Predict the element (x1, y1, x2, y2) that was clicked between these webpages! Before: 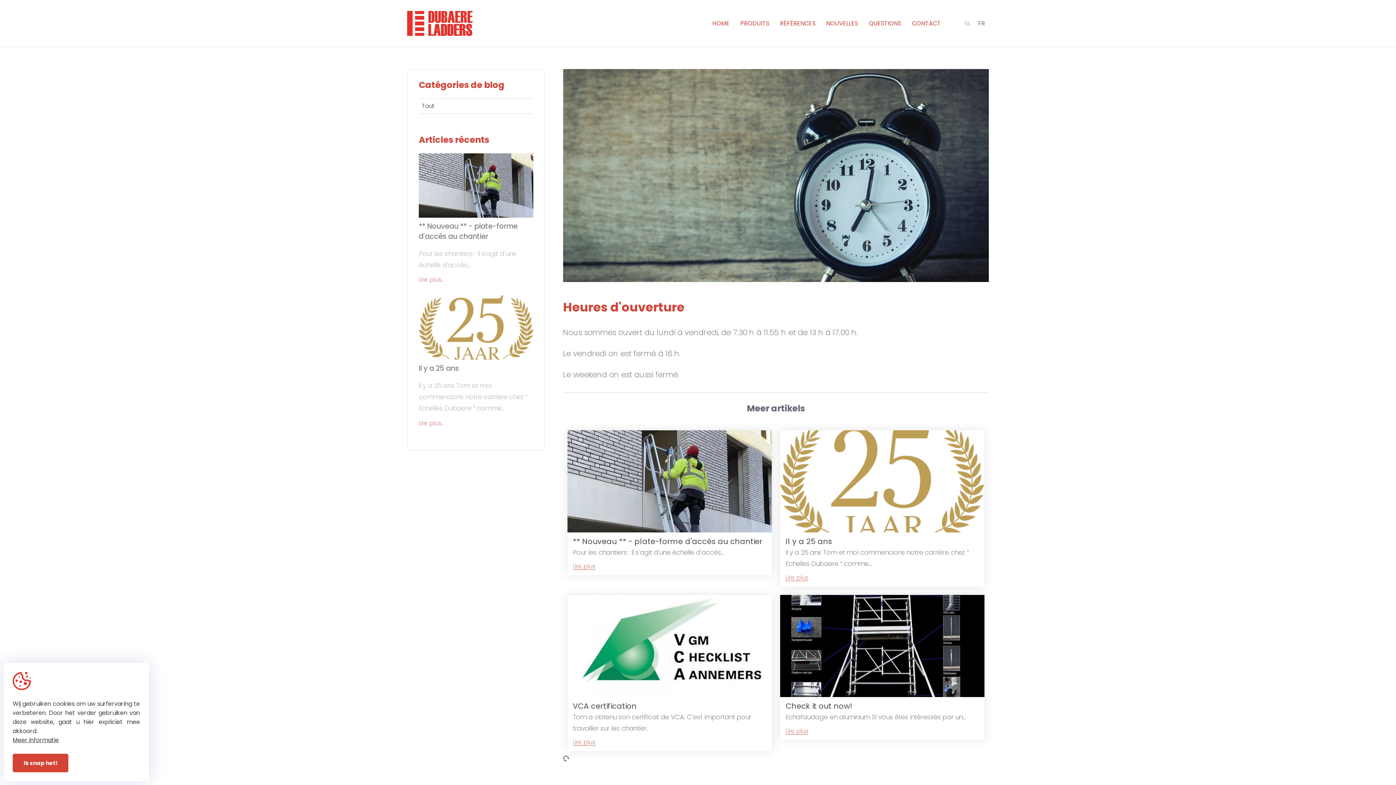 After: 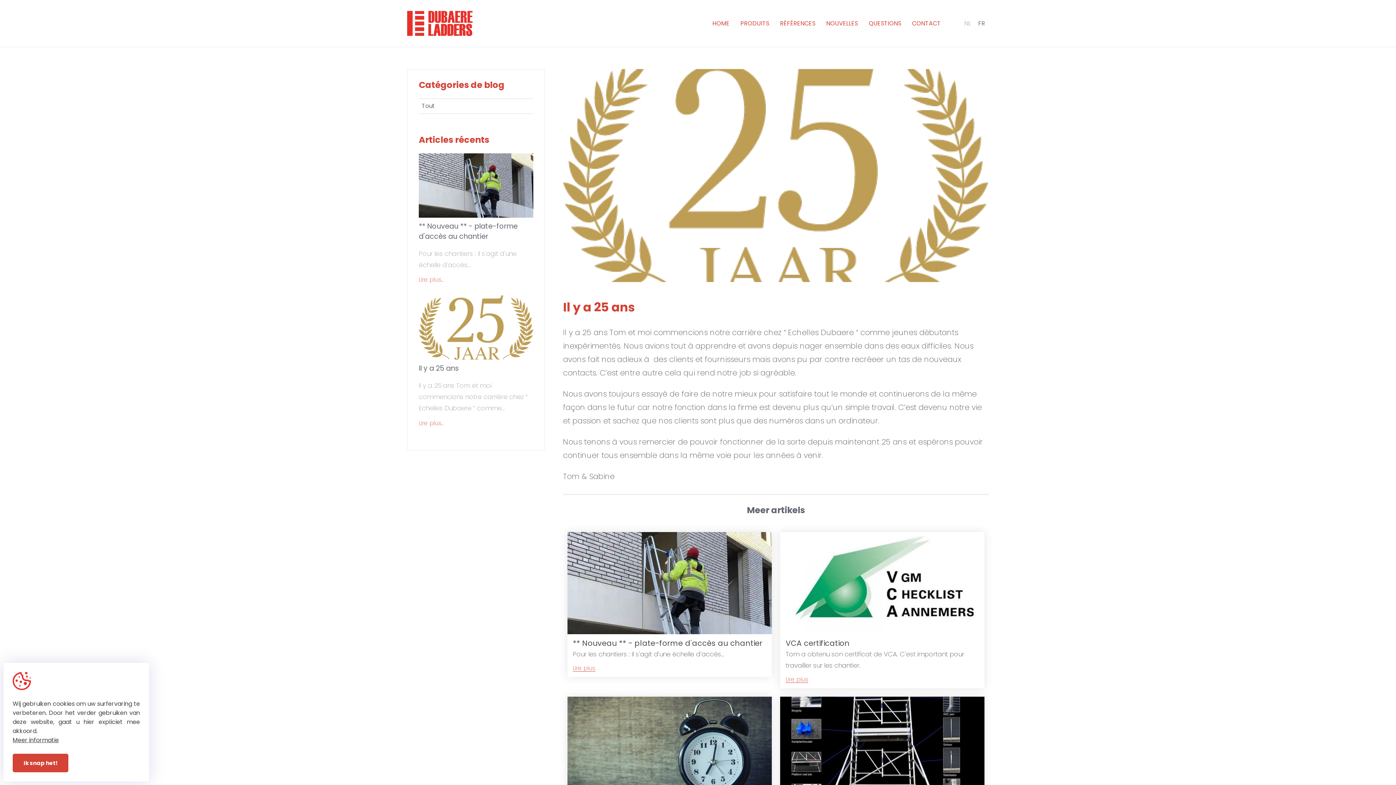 Action: bbox: (780, 526, 984, 534)